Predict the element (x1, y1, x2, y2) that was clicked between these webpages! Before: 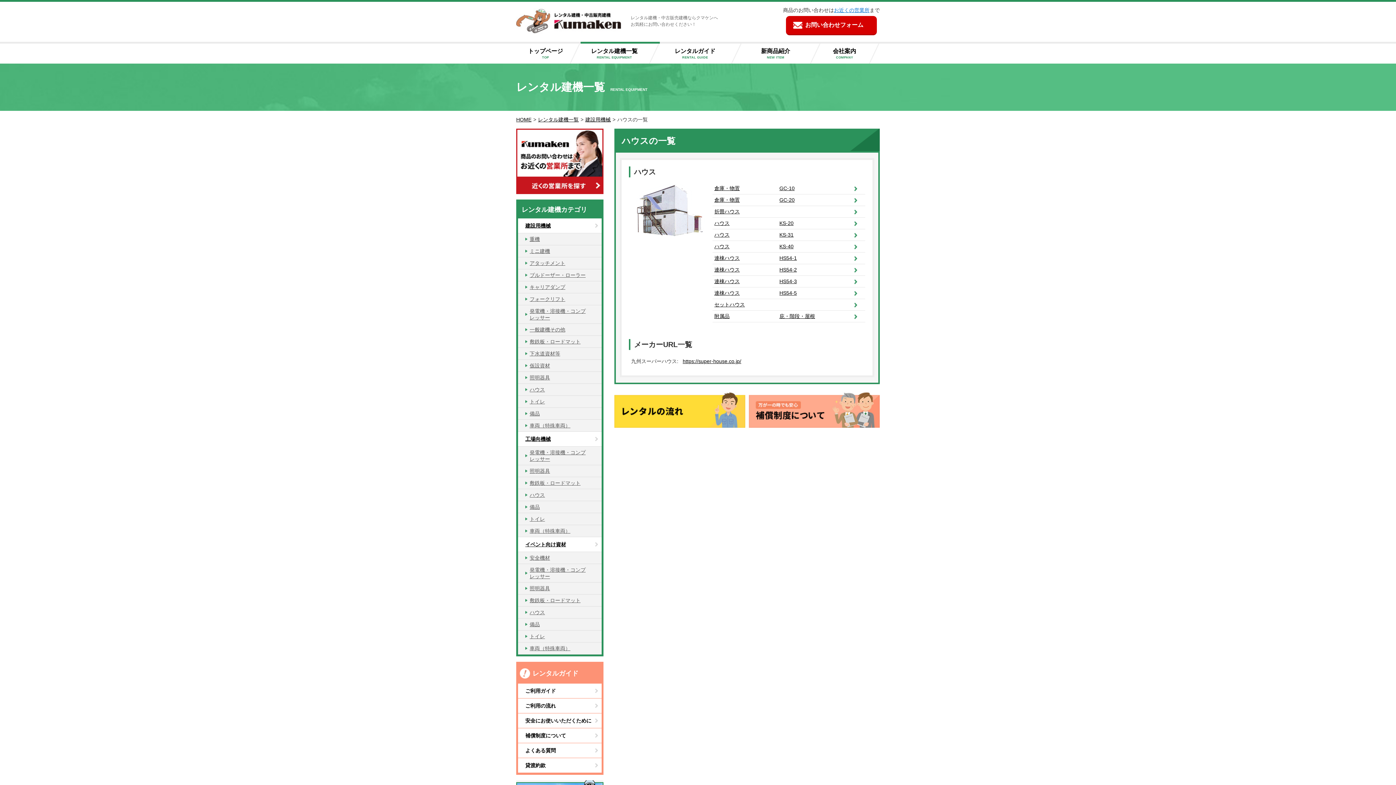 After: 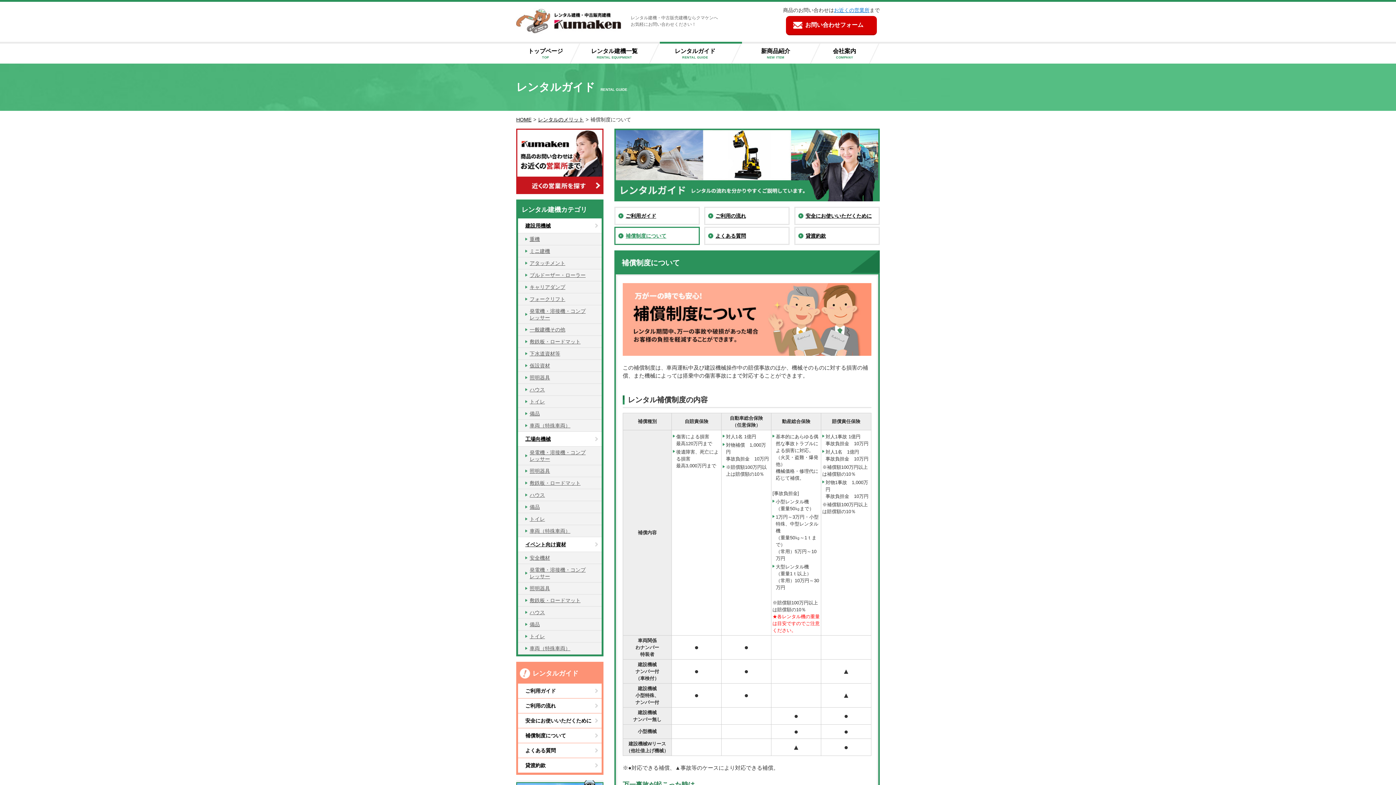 Action: bbox: (749, 406, 880, 412)